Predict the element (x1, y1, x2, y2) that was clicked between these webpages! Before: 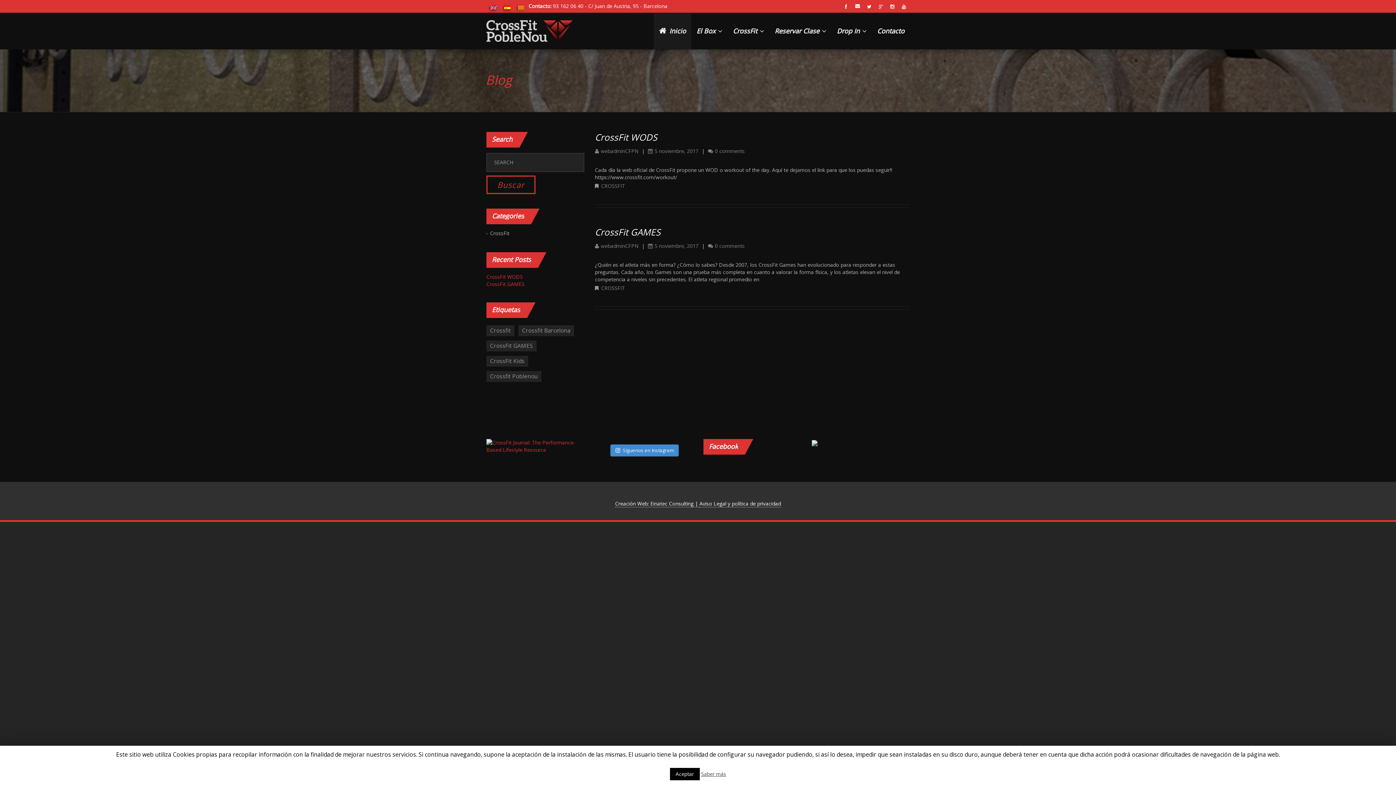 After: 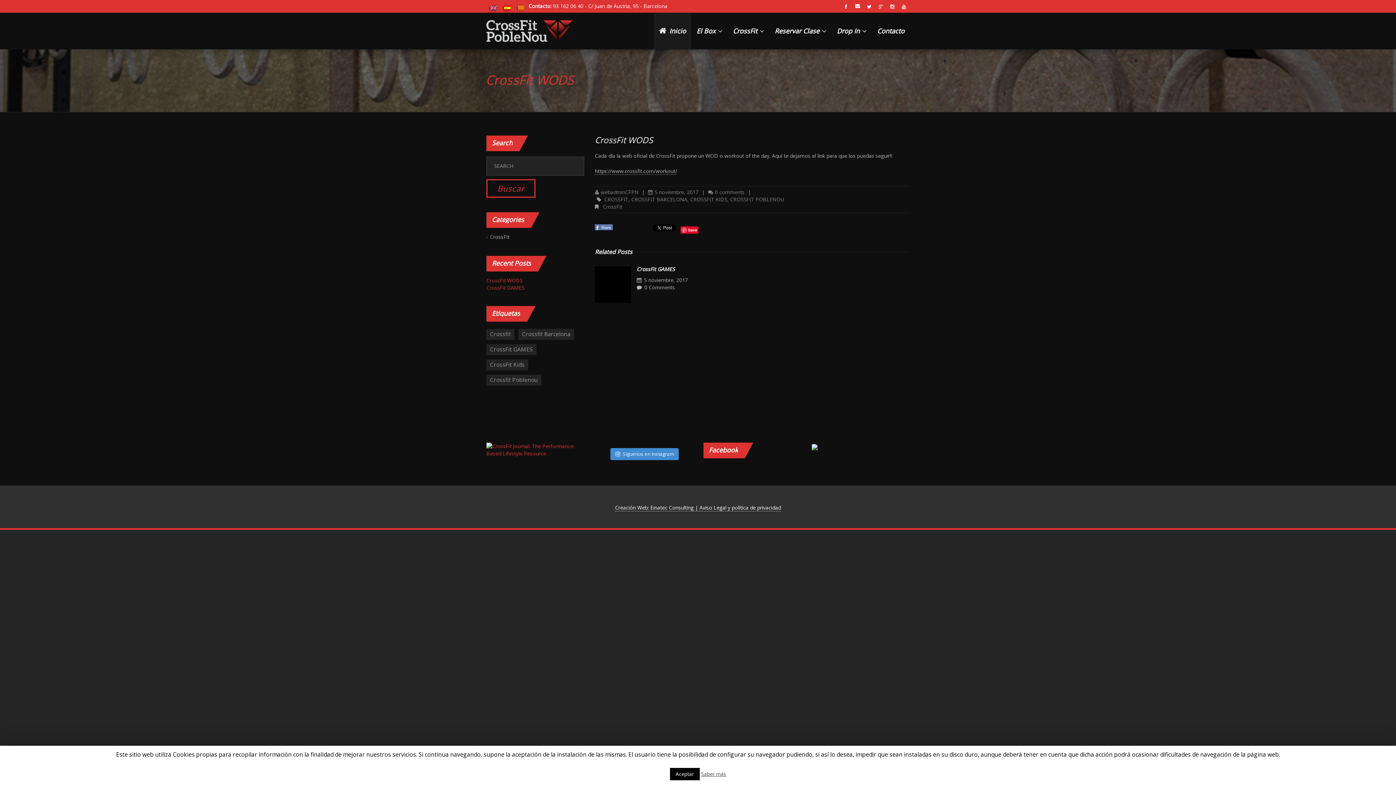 Action: bbox: (486, 273, 522, 280) label: CrossFit WODS